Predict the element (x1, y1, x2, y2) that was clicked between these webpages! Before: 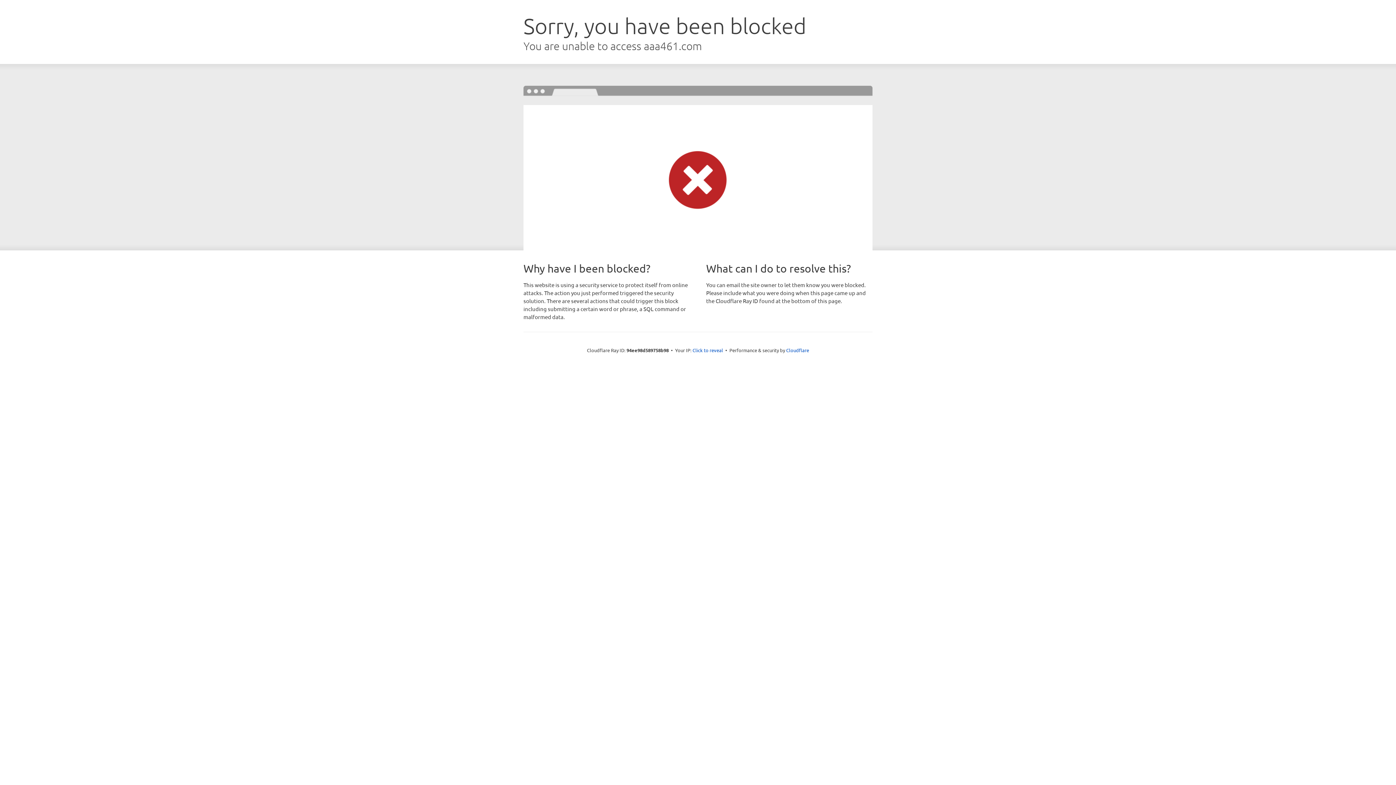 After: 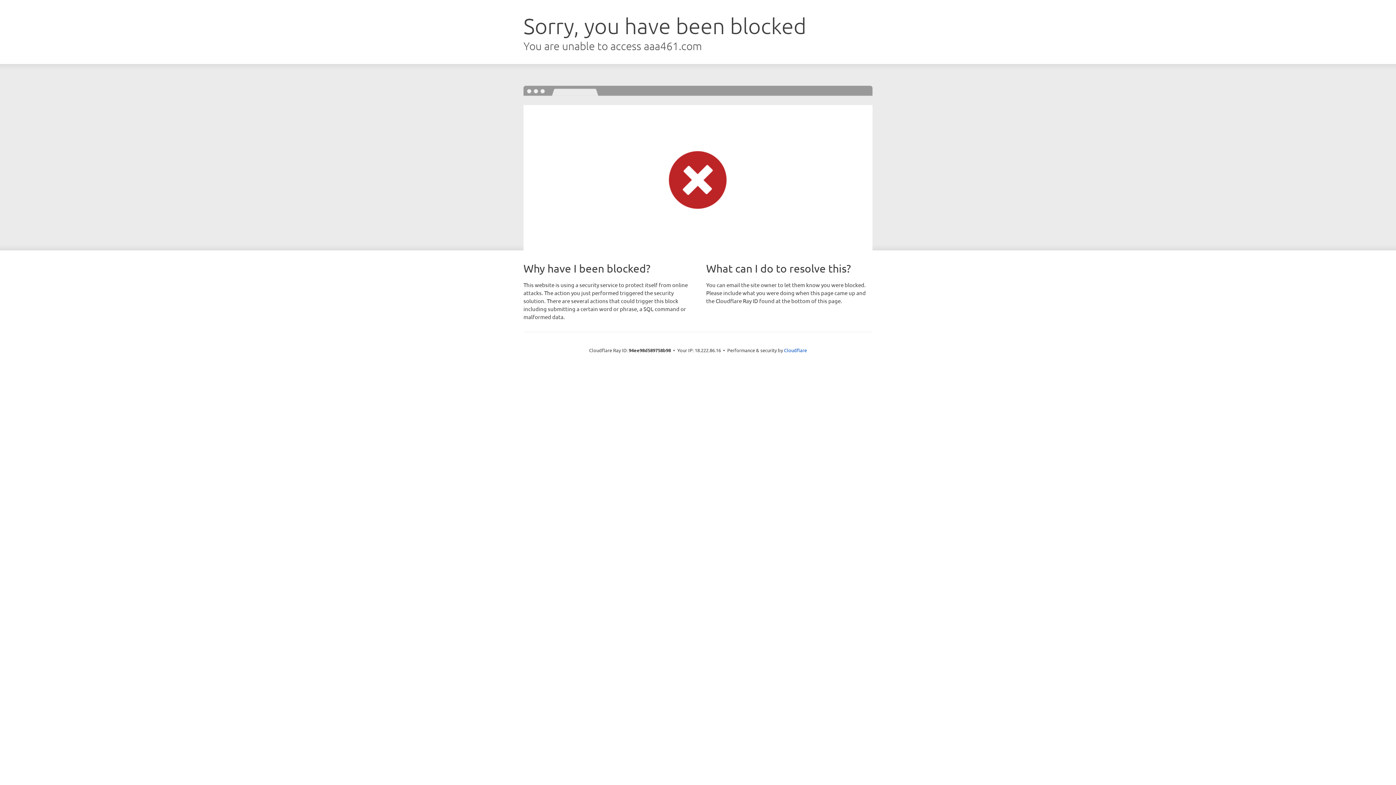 Action: label: Click to reveal bbox: (692, 346, 723, 353)